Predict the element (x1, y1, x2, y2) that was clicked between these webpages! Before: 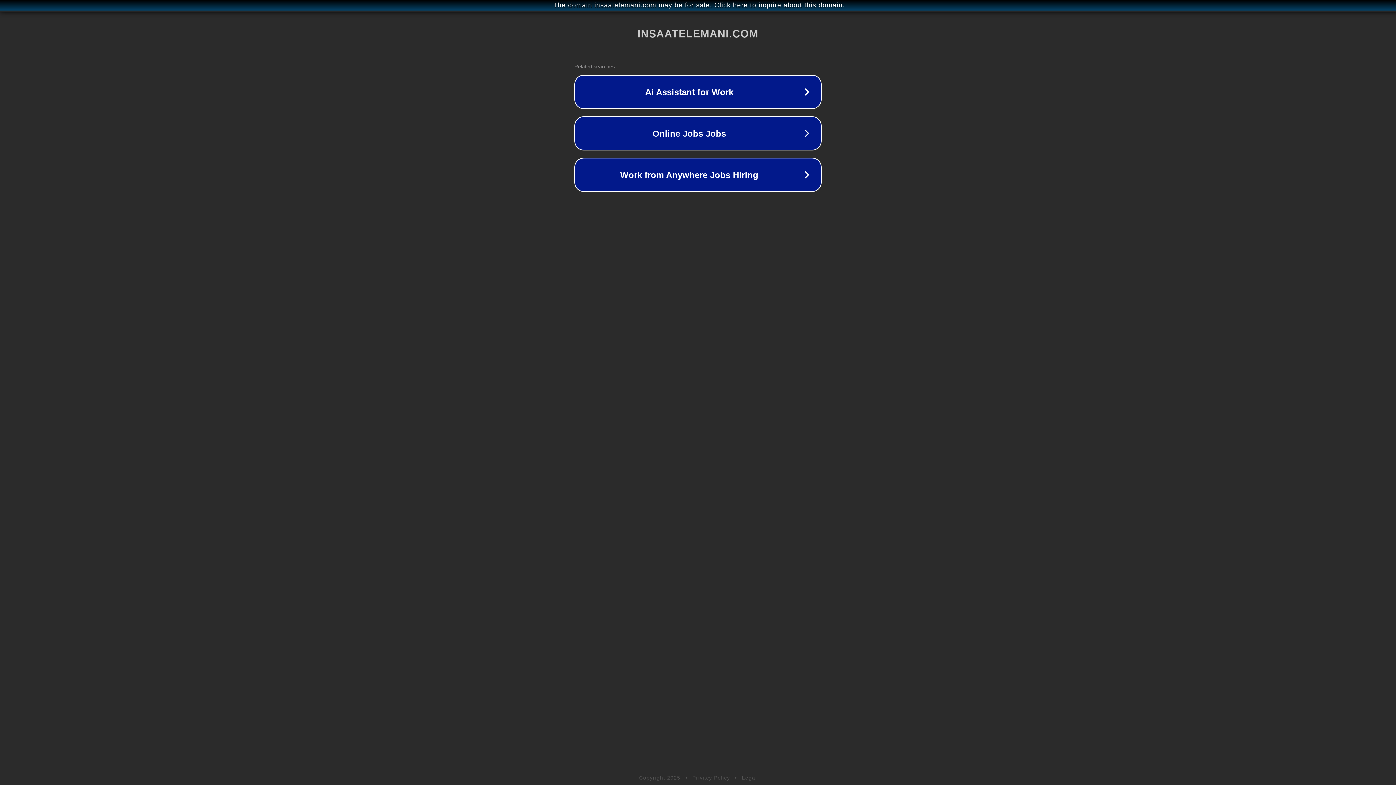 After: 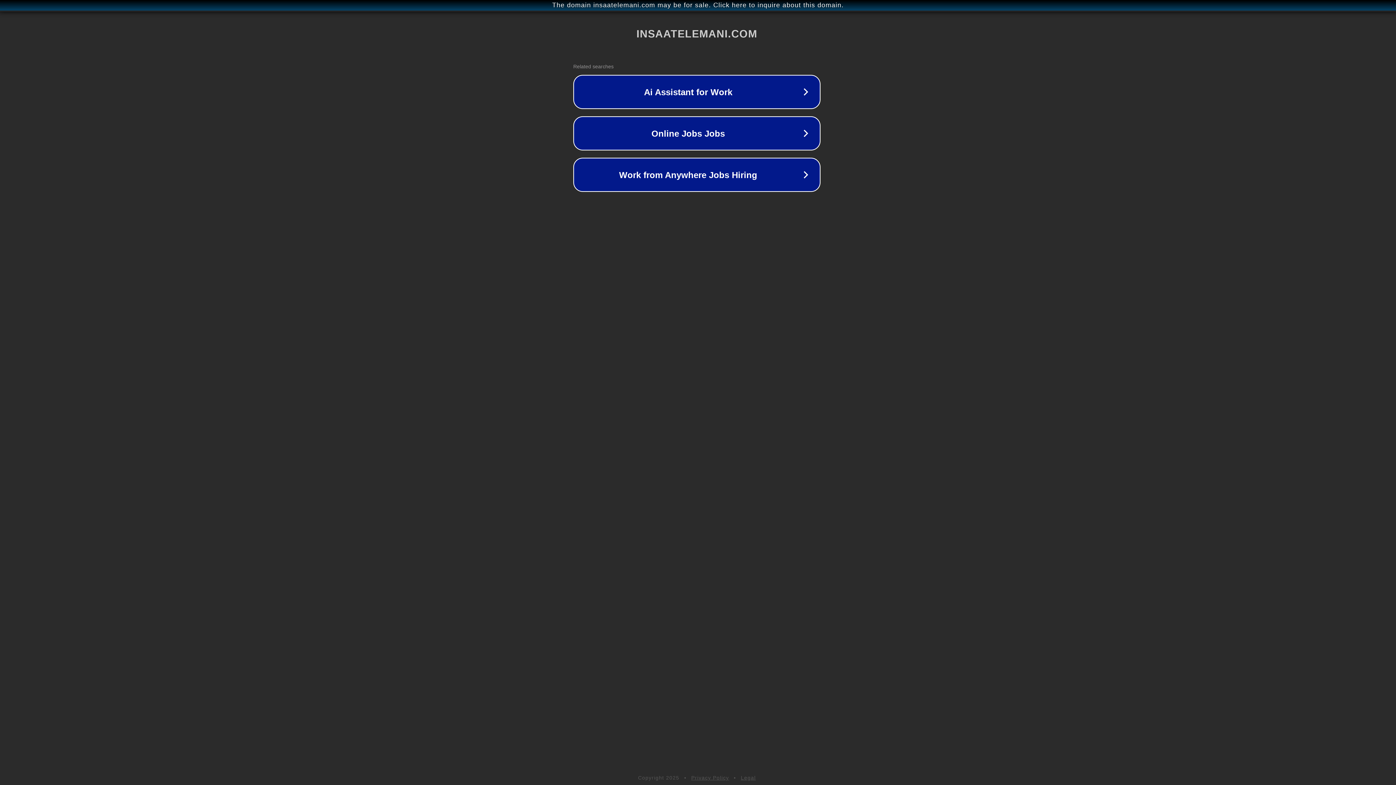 Action: label: The domain insaatelemani.com may be for sale. Click here to inquire about this domain. bbox: (1, 1, 1397, 9)